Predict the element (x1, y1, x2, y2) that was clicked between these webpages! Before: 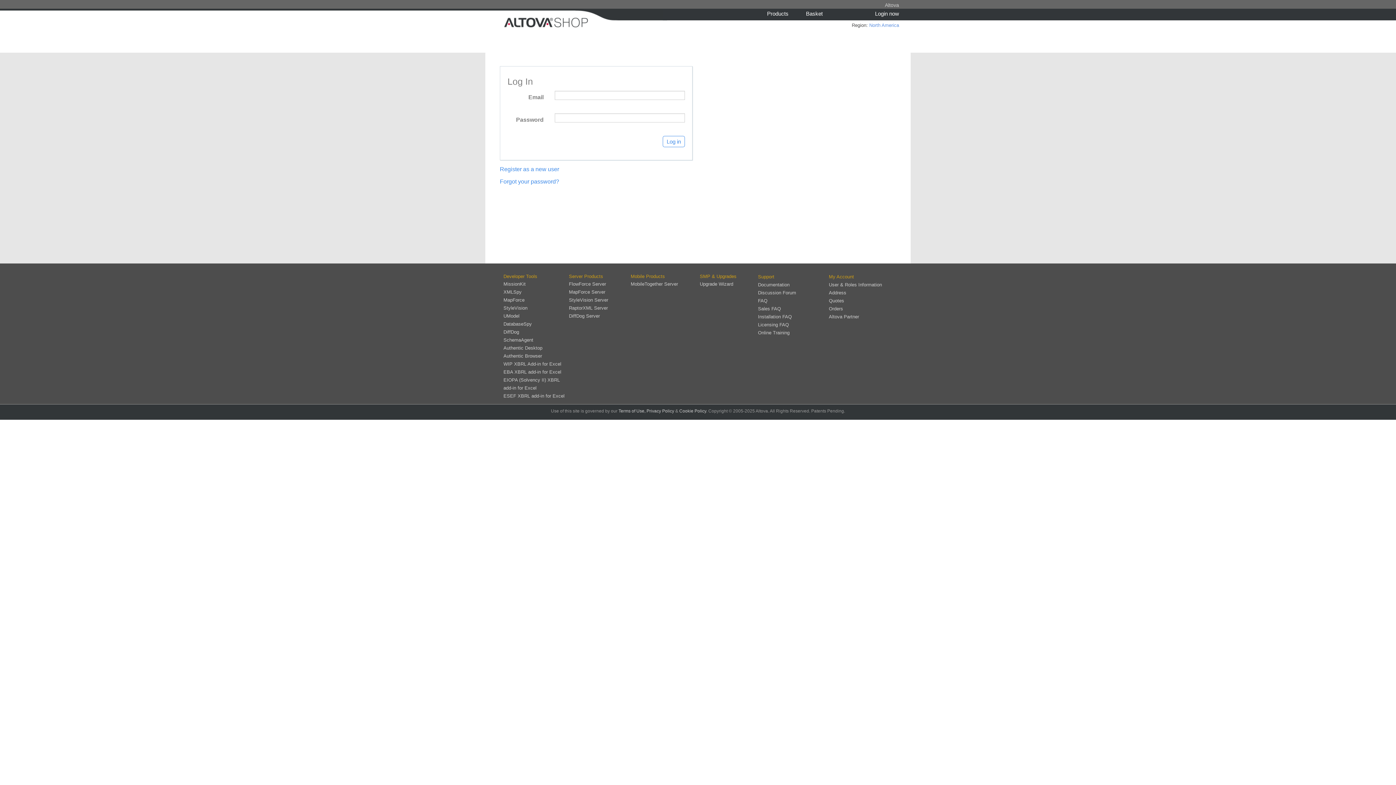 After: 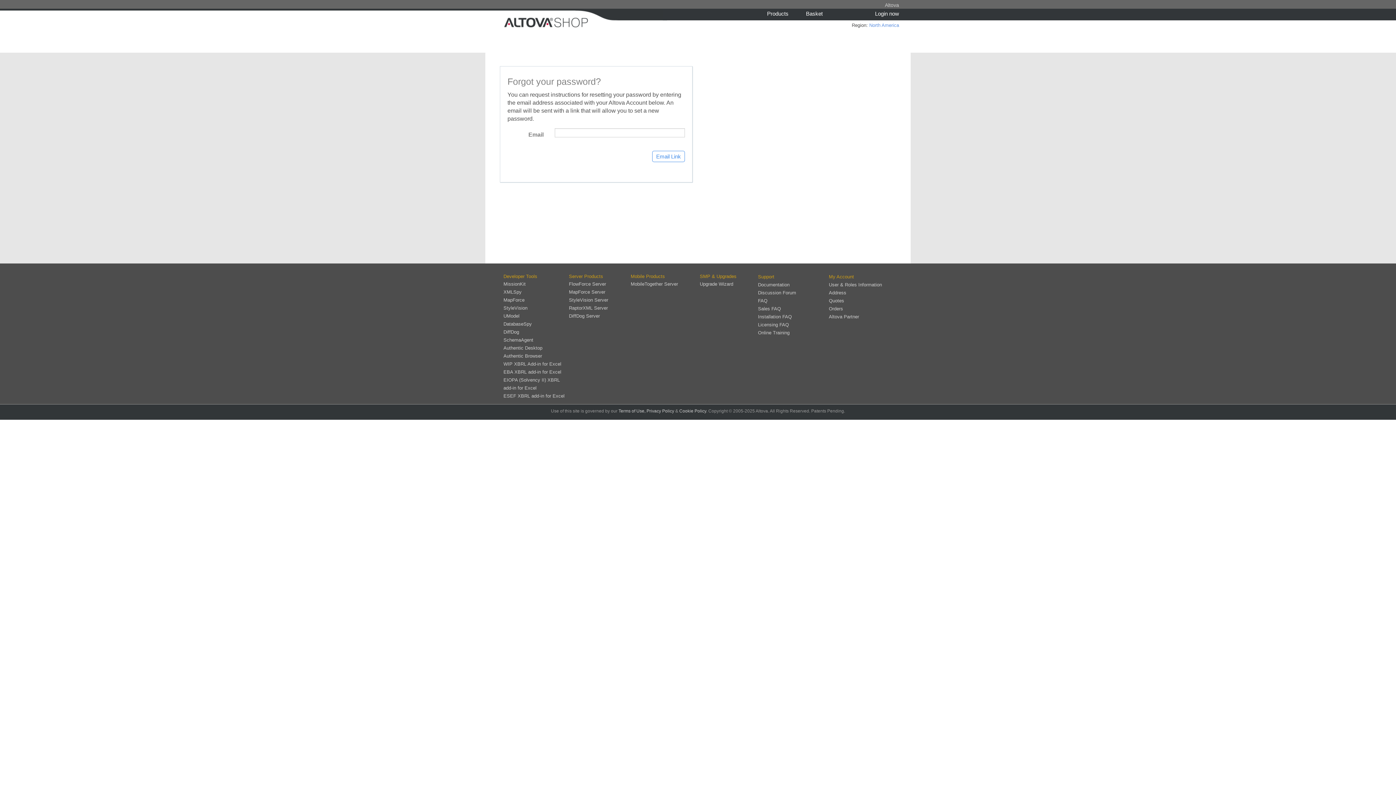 Action: label: Forgot your password? bbox: (500, 178, 559, 184)